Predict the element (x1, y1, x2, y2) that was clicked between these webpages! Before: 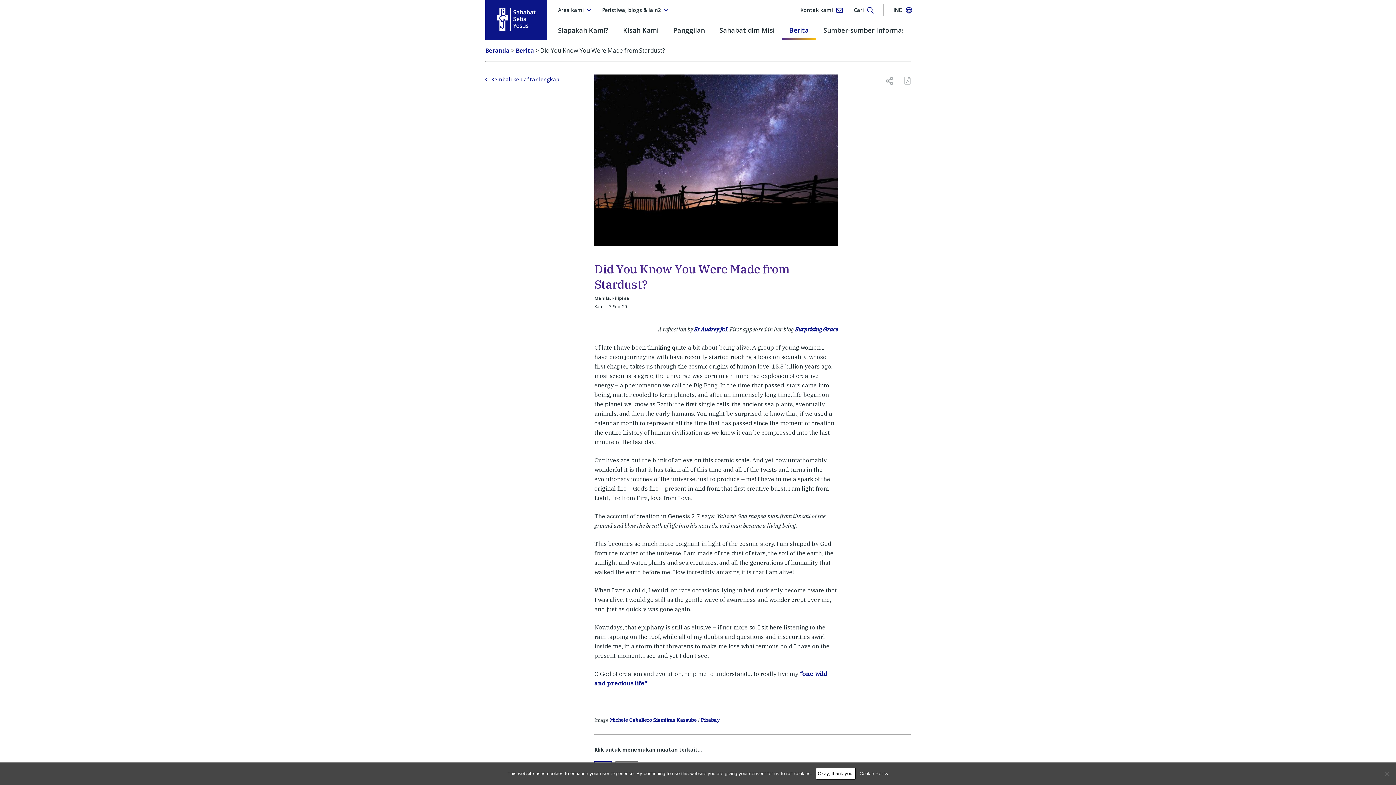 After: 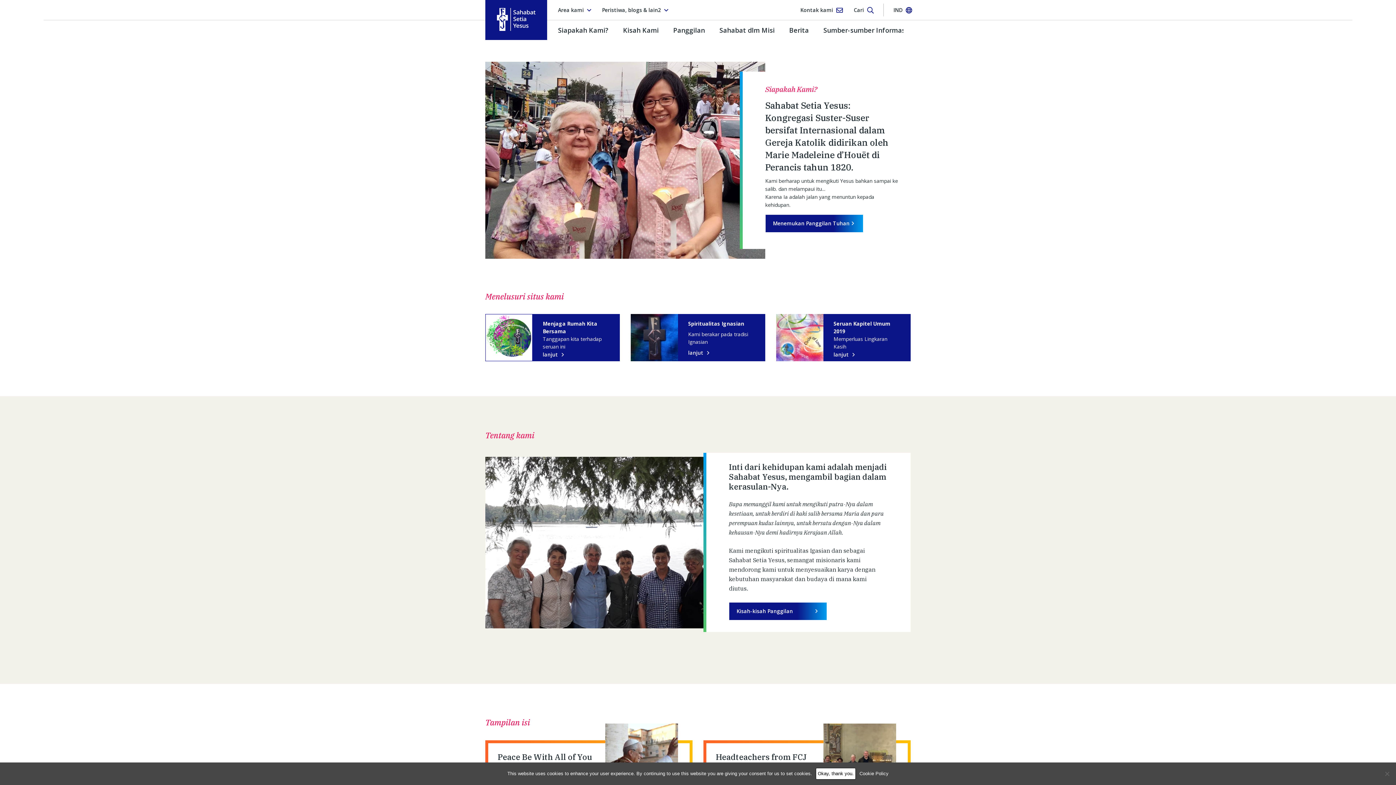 Action: label: Home link bbox: (490, 8, 541, 30)